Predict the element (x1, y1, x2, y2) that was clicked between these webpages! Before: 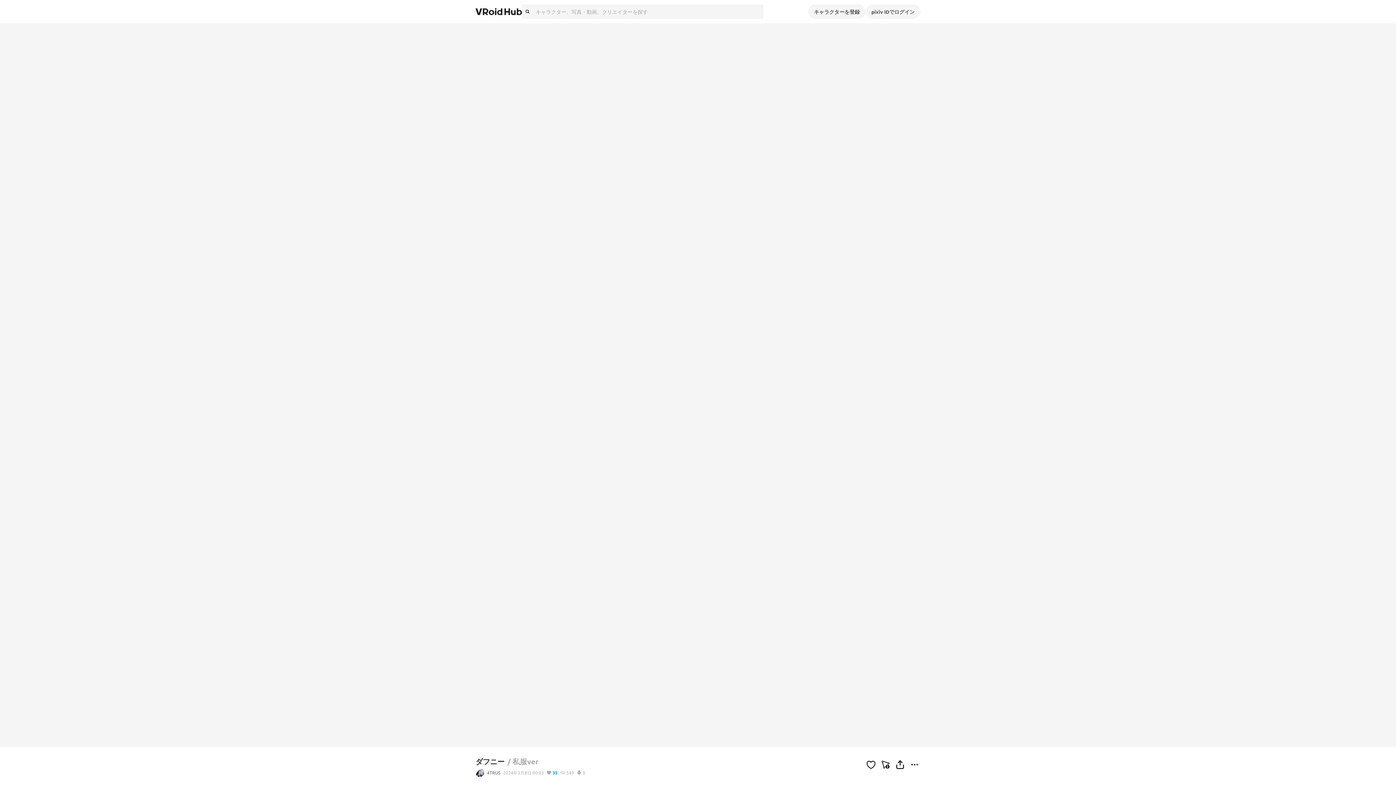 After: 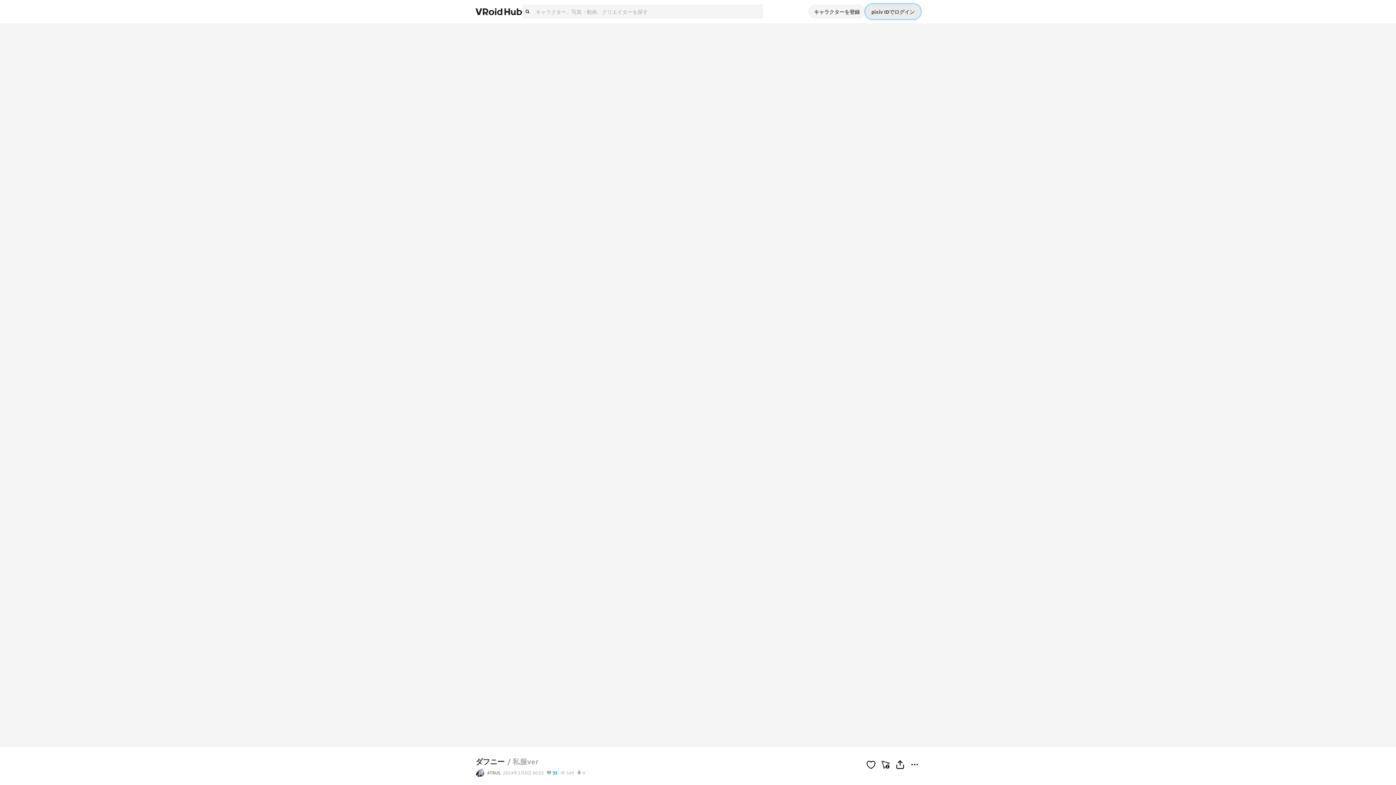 Action: bbox: (865, 4, 920, 18) label: pixiv IDでログイン